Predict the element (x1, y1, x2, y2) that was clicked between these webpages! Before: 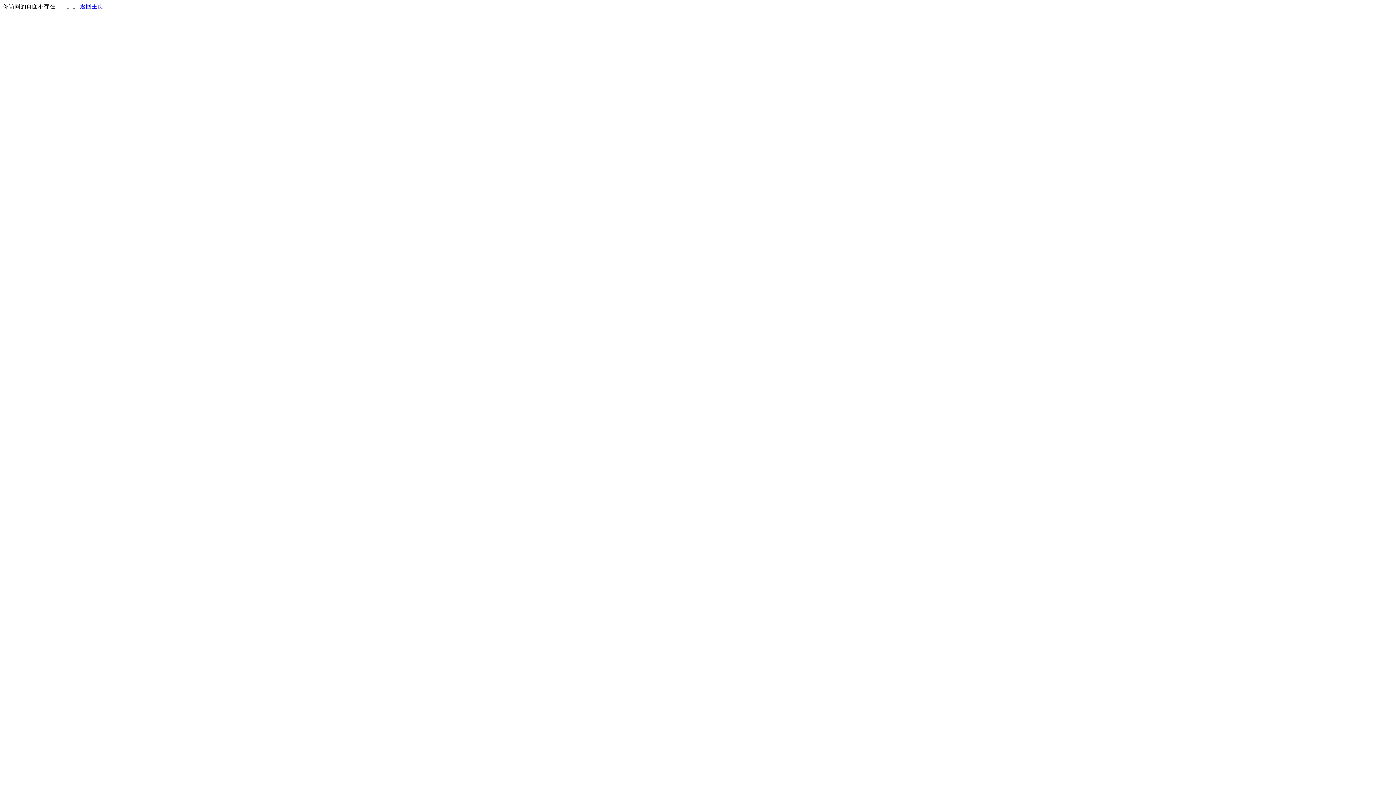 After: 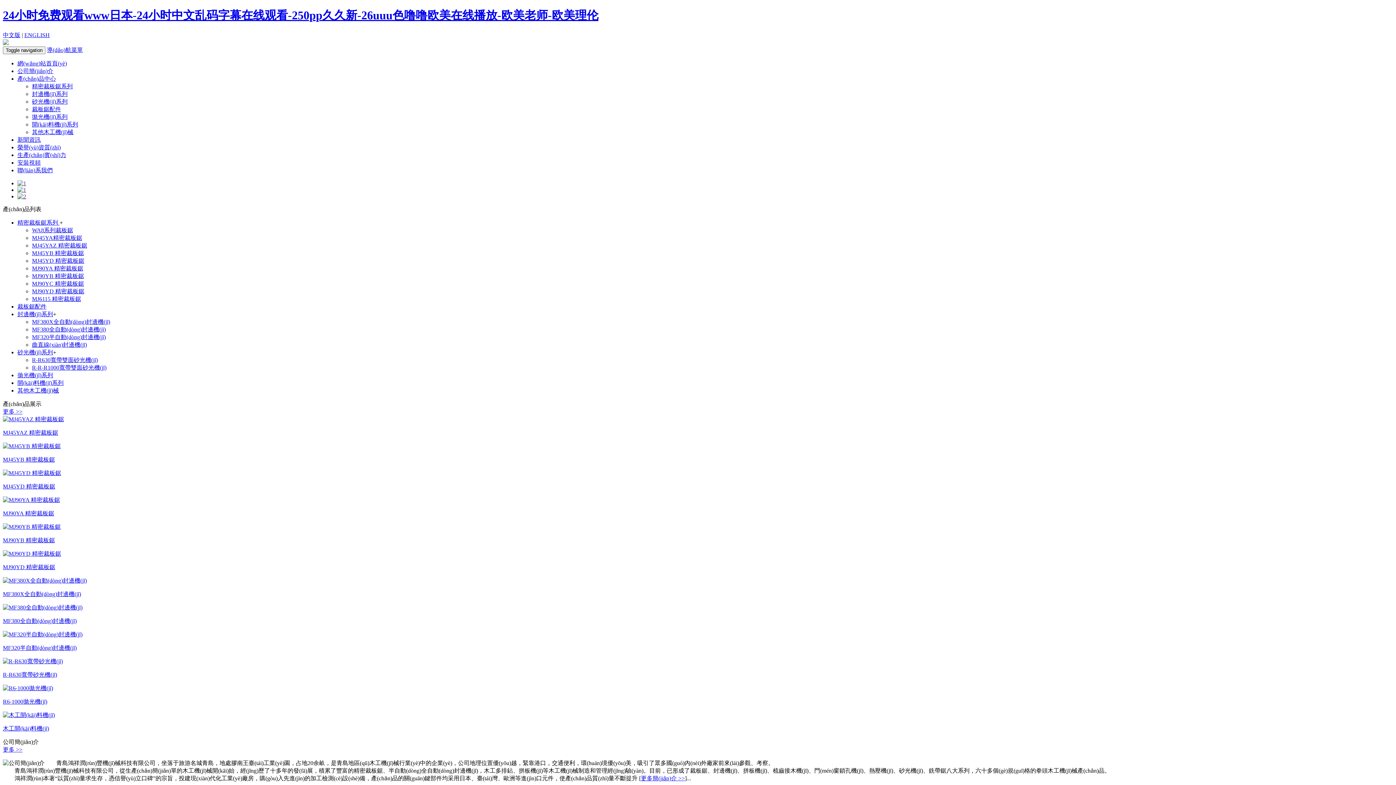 Action: bbox: (80, 3, 103, 9) label: 返回主页